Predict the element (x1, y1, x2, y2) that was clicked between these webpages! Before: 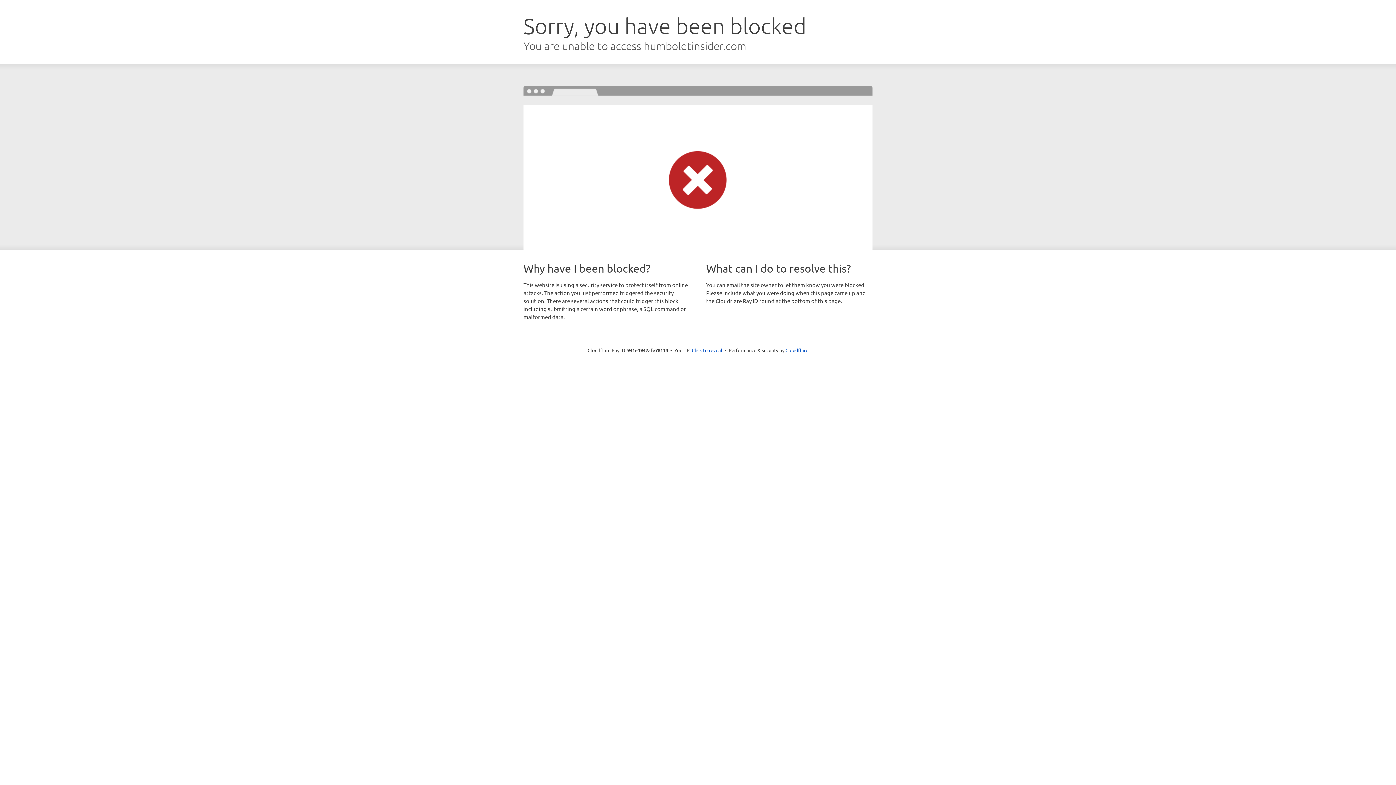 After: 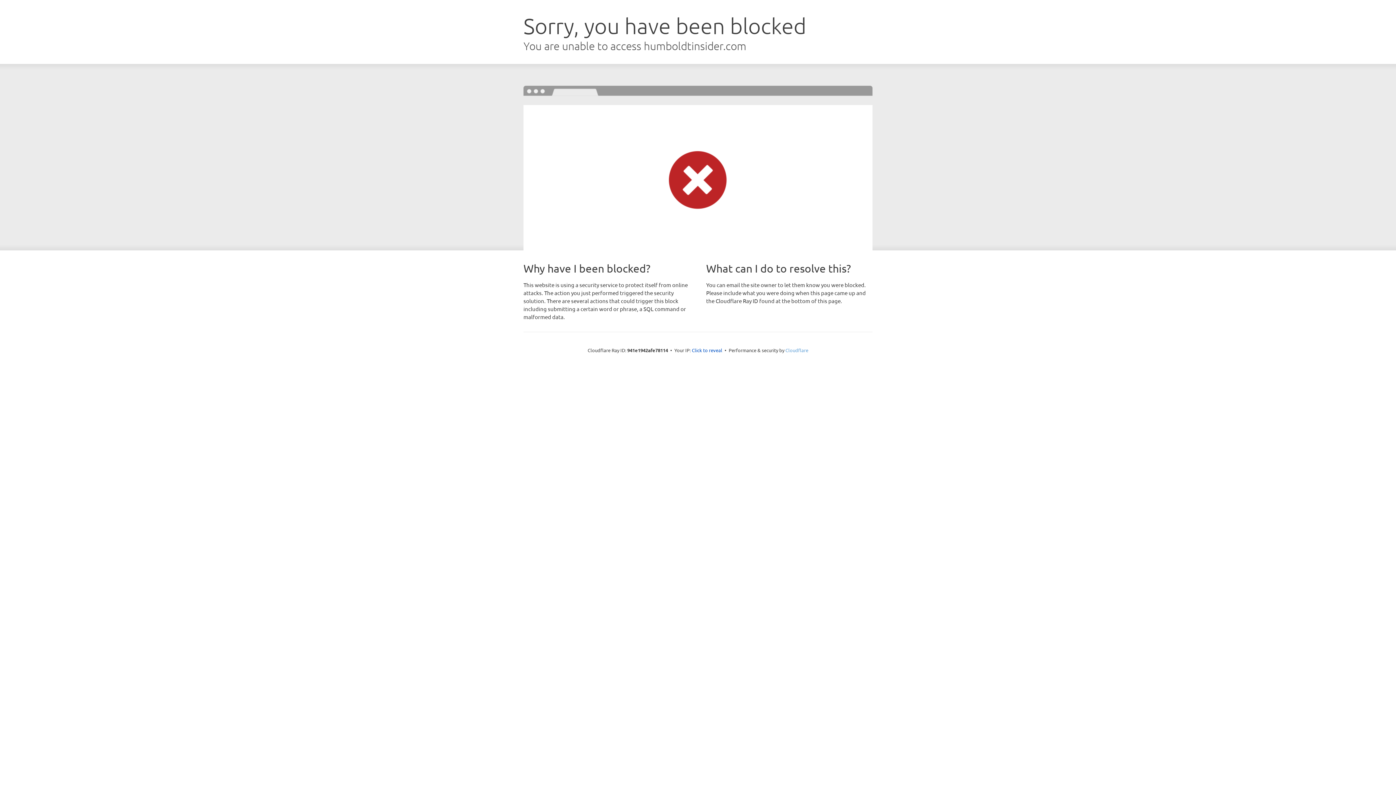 Action: label: Cloudflare bbox: (785, 347, 808, 353)